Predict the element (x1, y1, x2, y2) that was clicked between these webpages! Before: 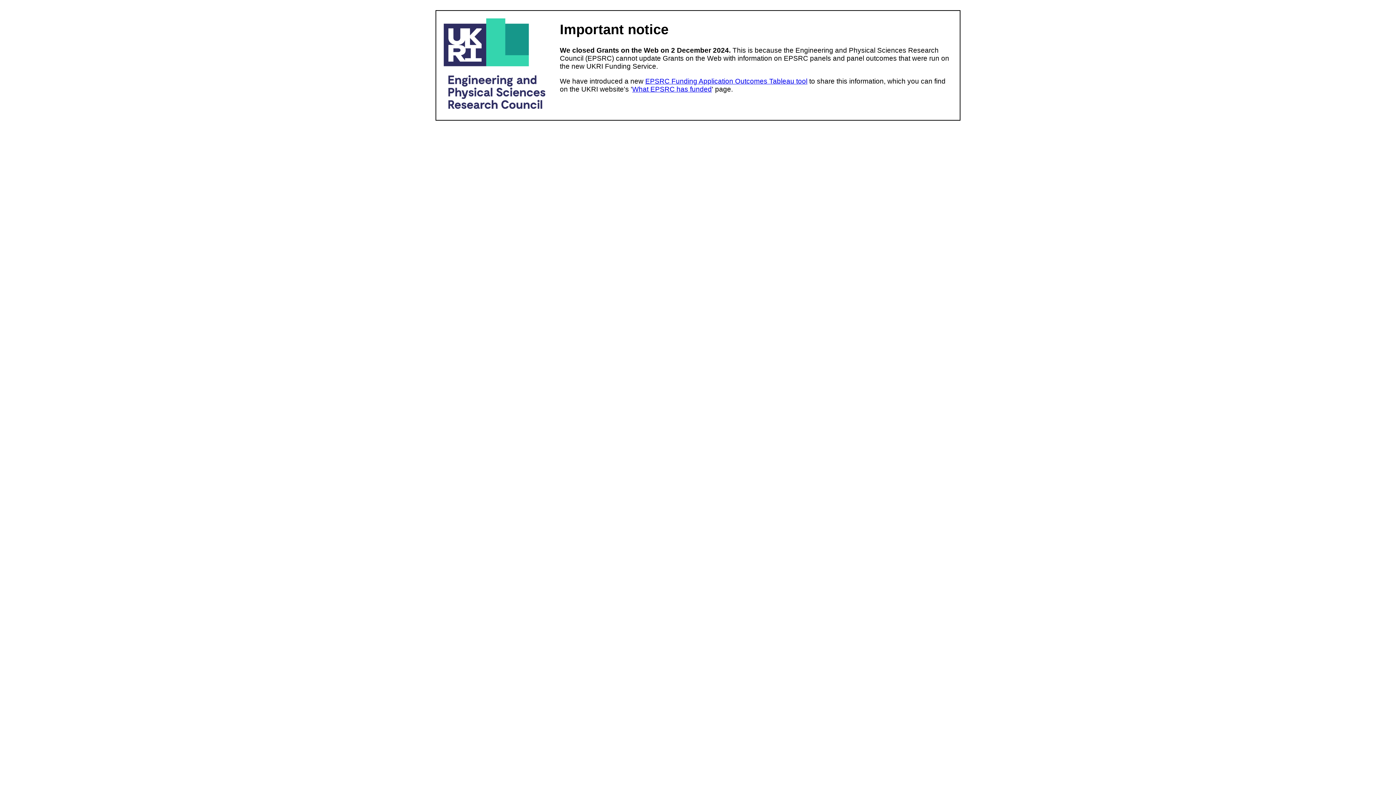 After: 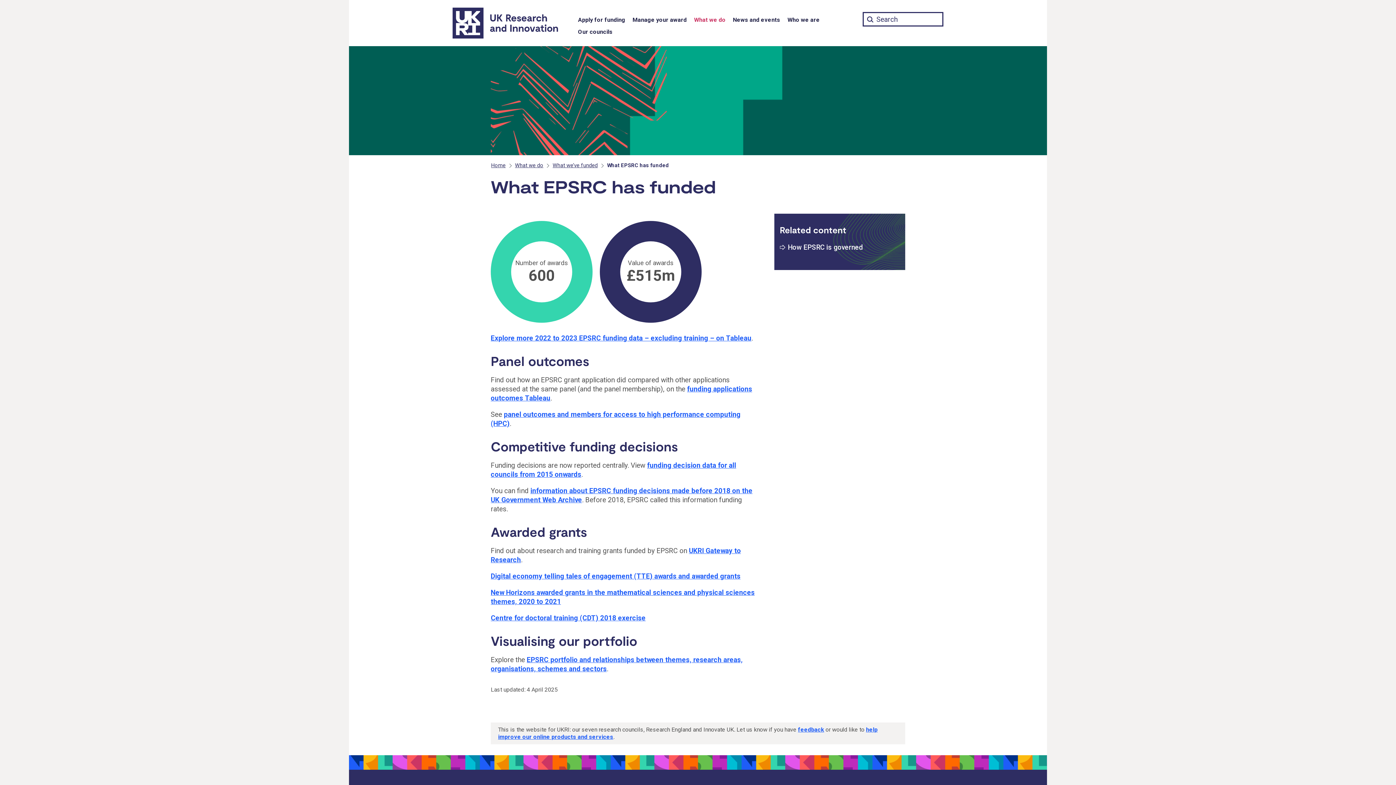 Action: bbox: (632, 85, 712, 93) label: What EPSRC has funded